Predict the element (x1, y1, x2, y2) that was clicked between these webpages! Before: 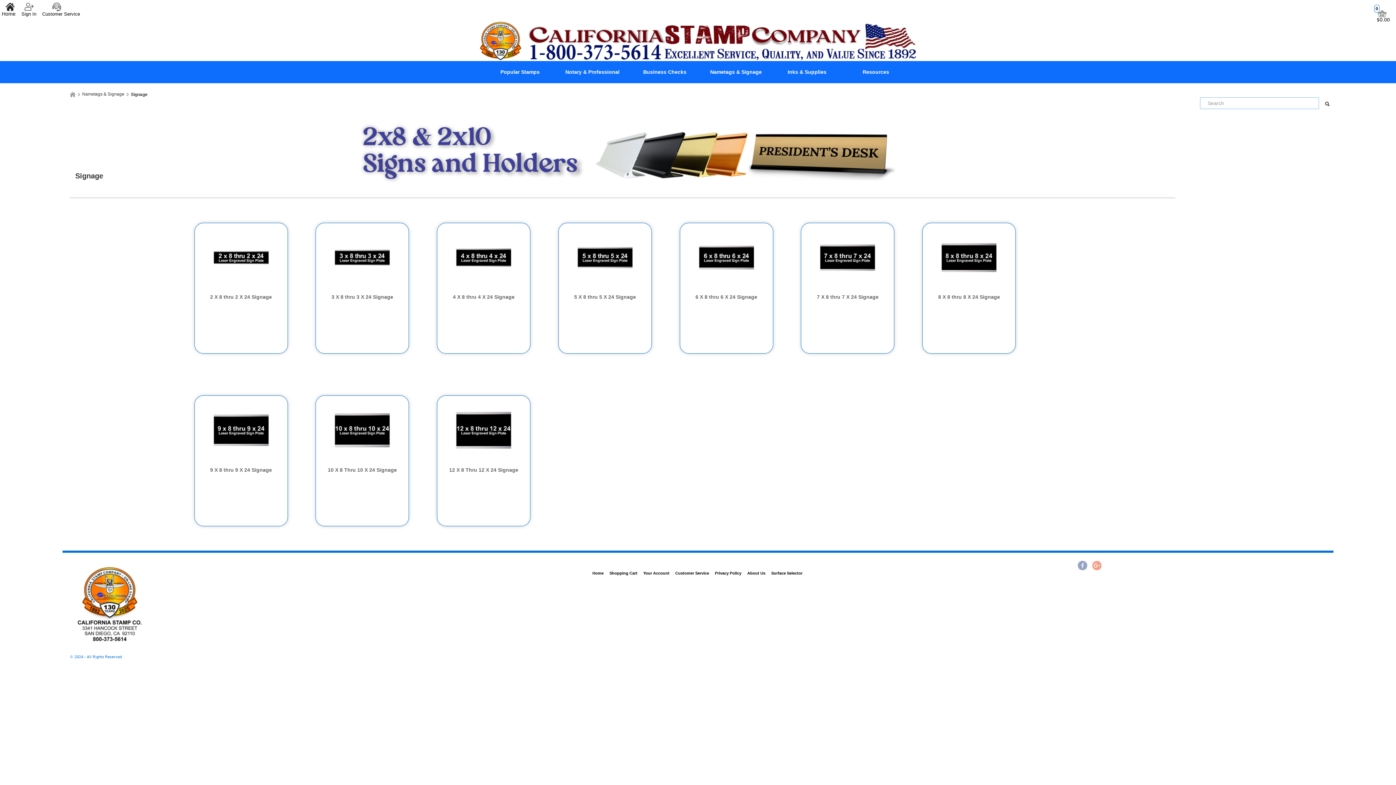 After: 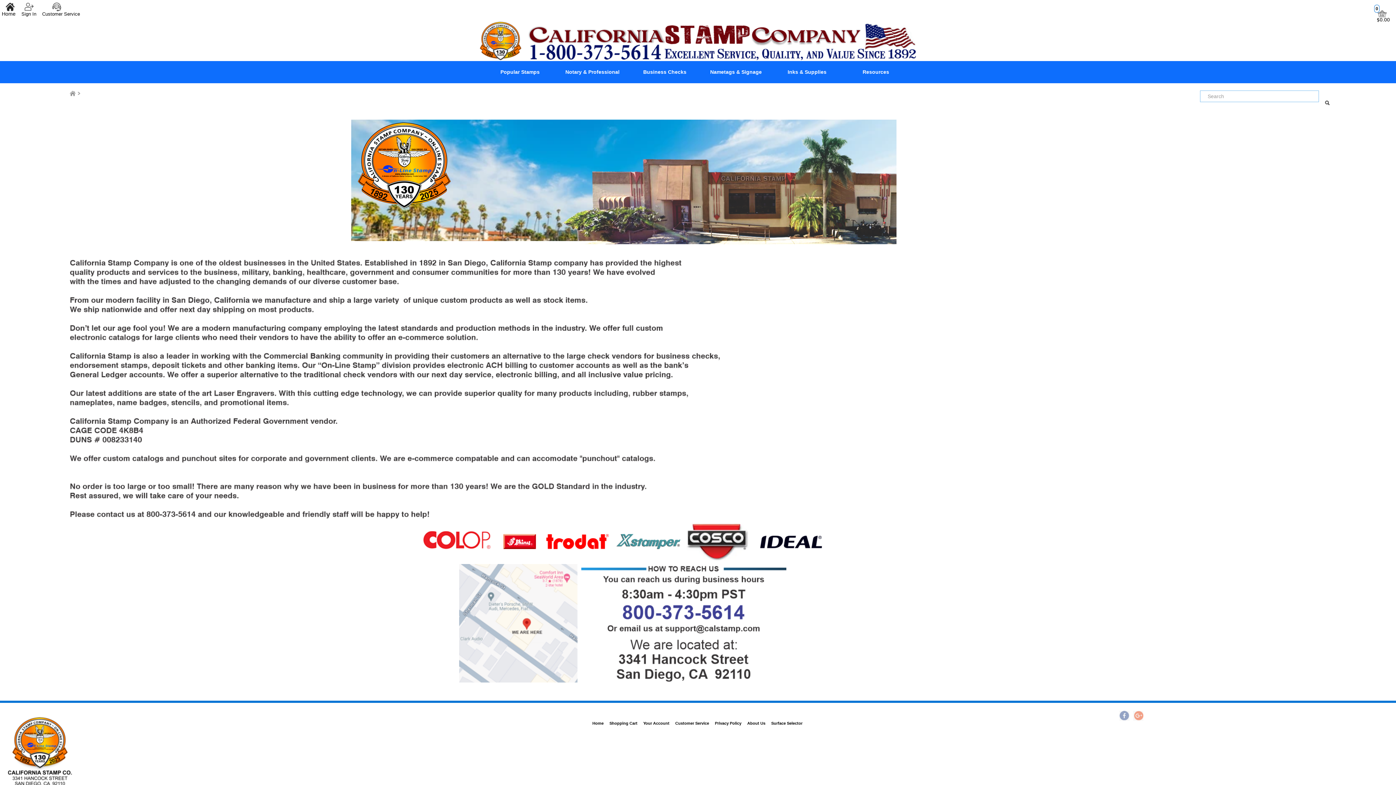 Action: label: About Us bbox: (744, 567, 768, 580)